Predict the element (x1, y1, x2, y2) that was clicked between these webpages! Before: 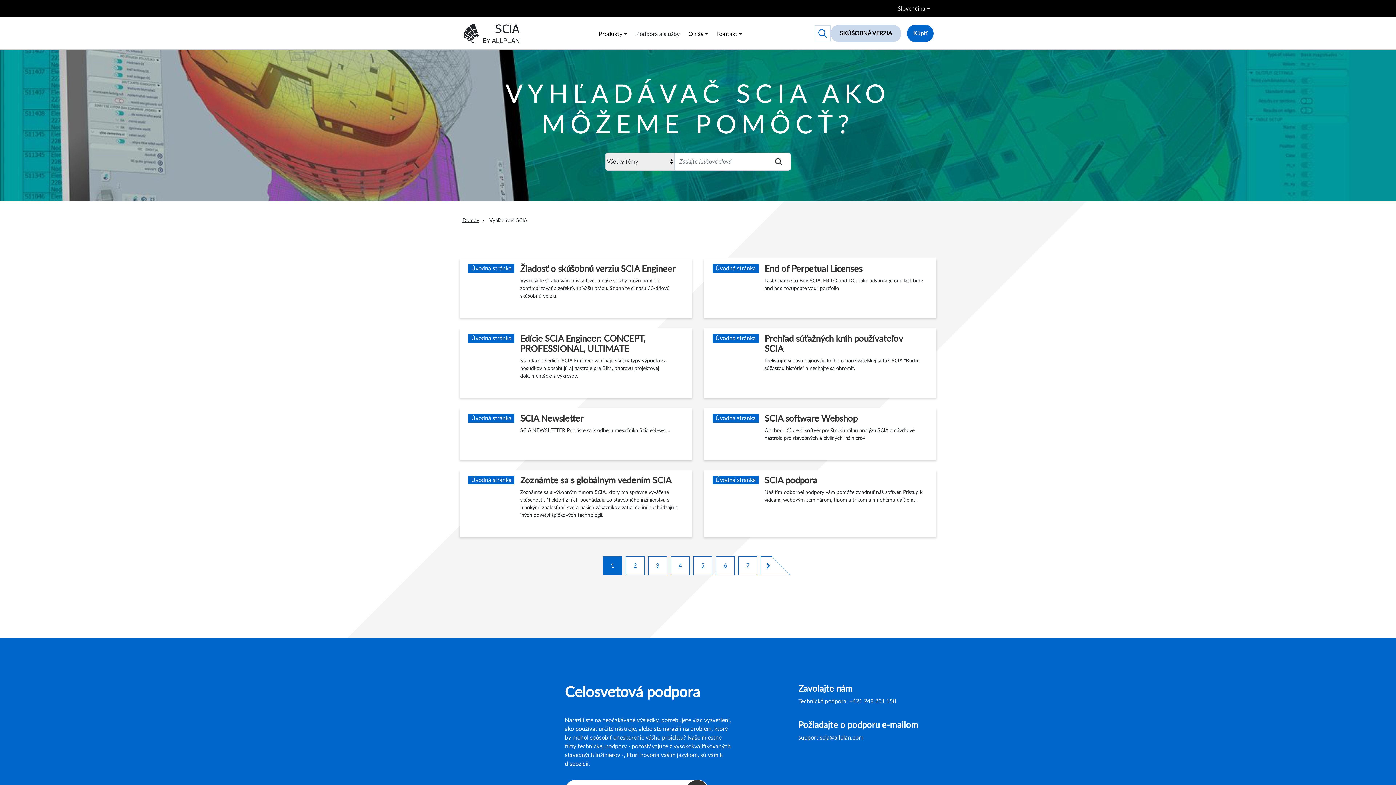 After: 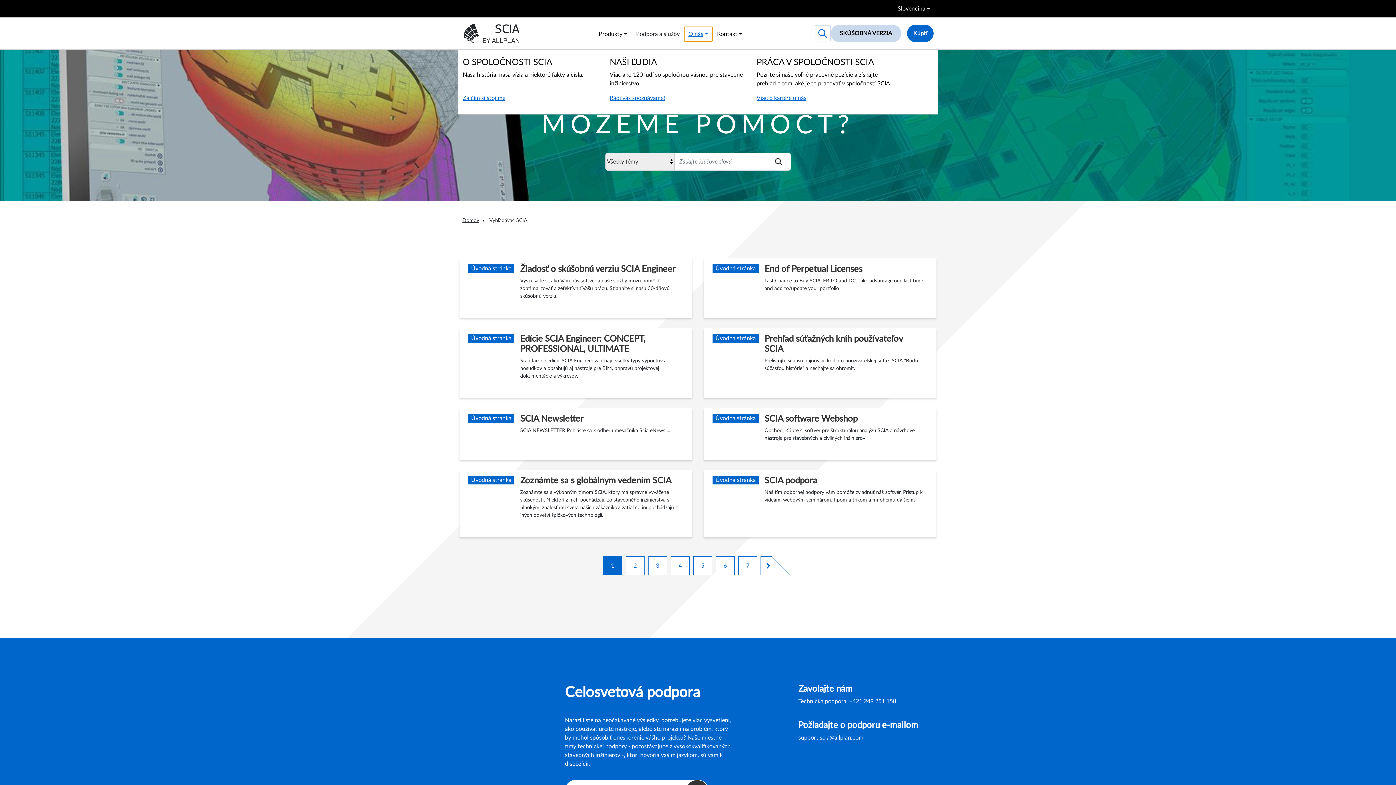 Action: bbox: (684, 27, 712, 41) label: O nás